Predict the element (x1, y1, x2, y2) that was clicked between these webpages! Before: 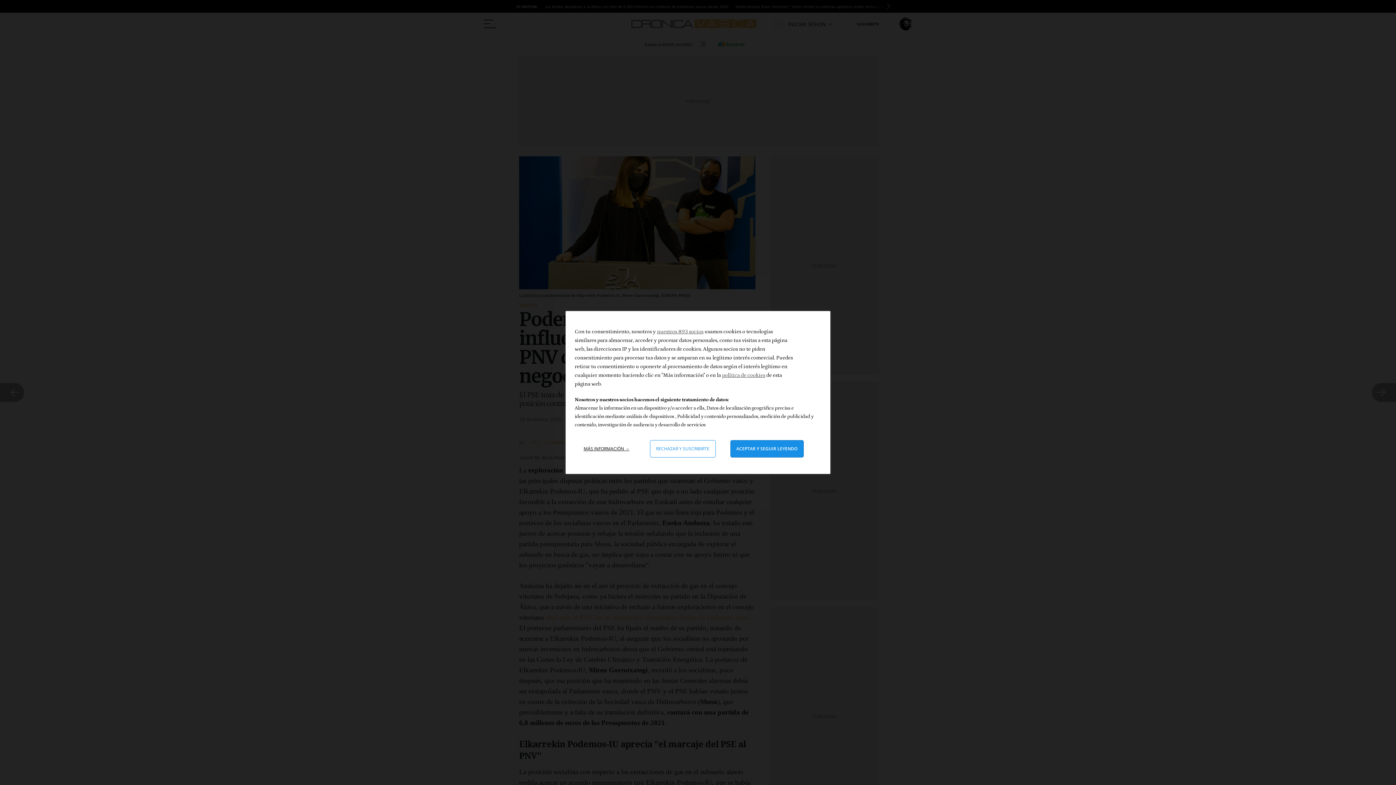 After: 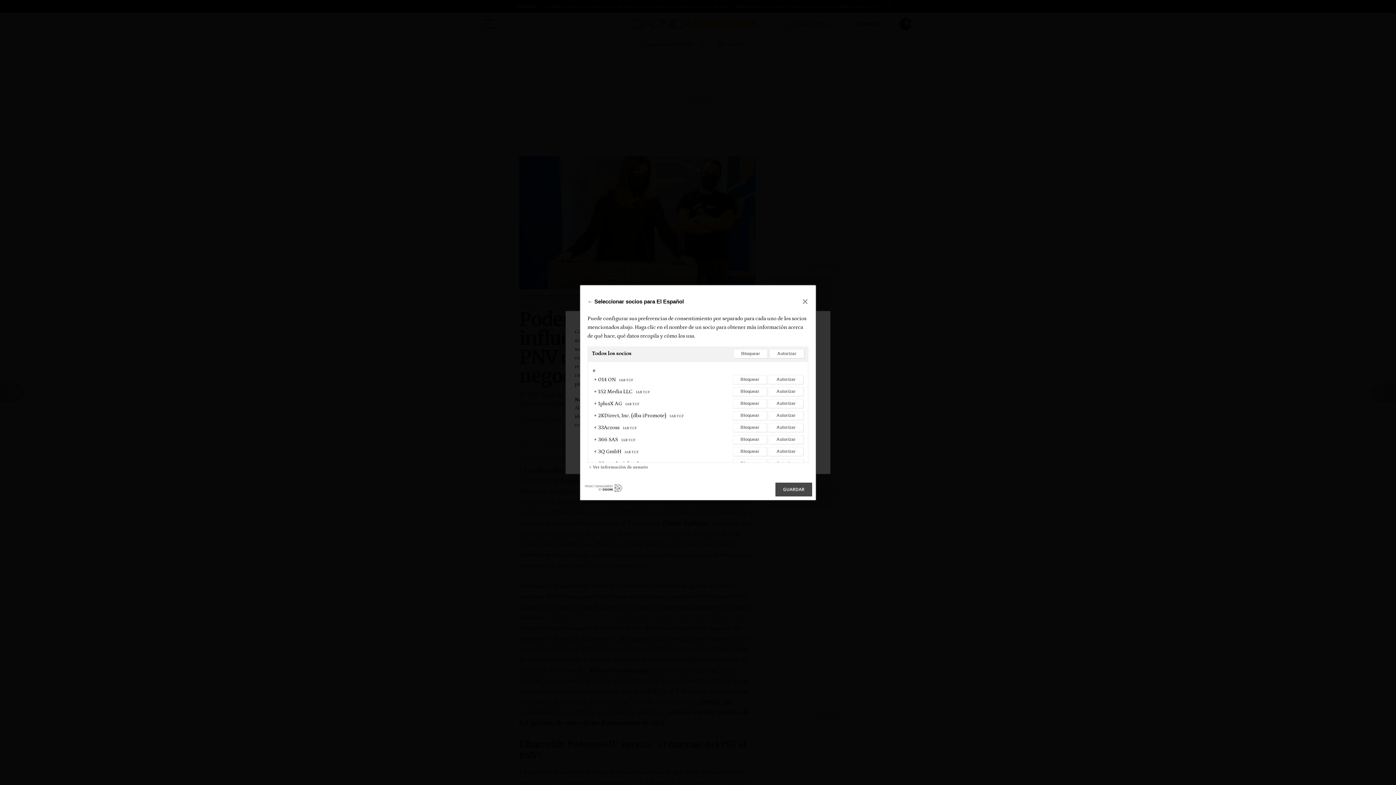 Action: bbox: (657, 328, 703, 334) label: nuestros 893 socios